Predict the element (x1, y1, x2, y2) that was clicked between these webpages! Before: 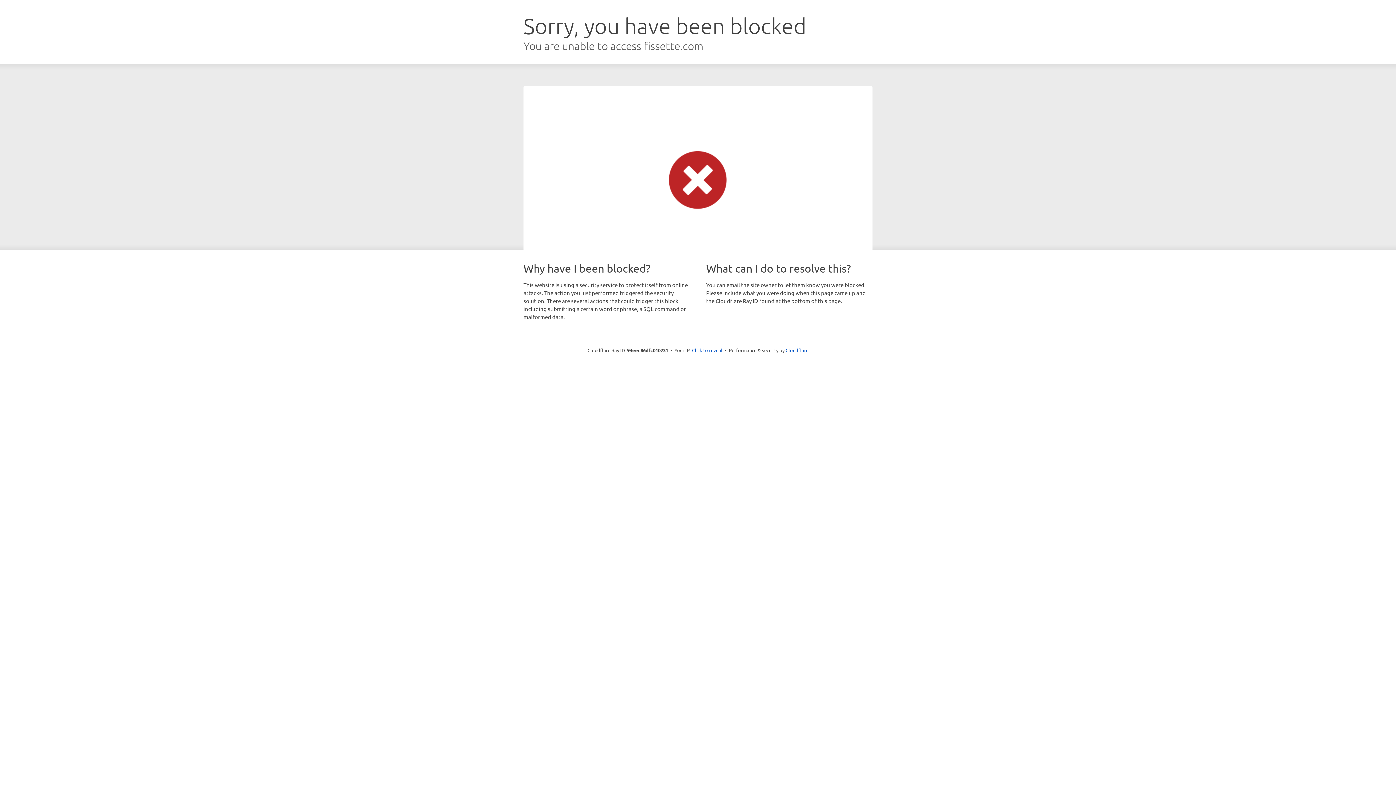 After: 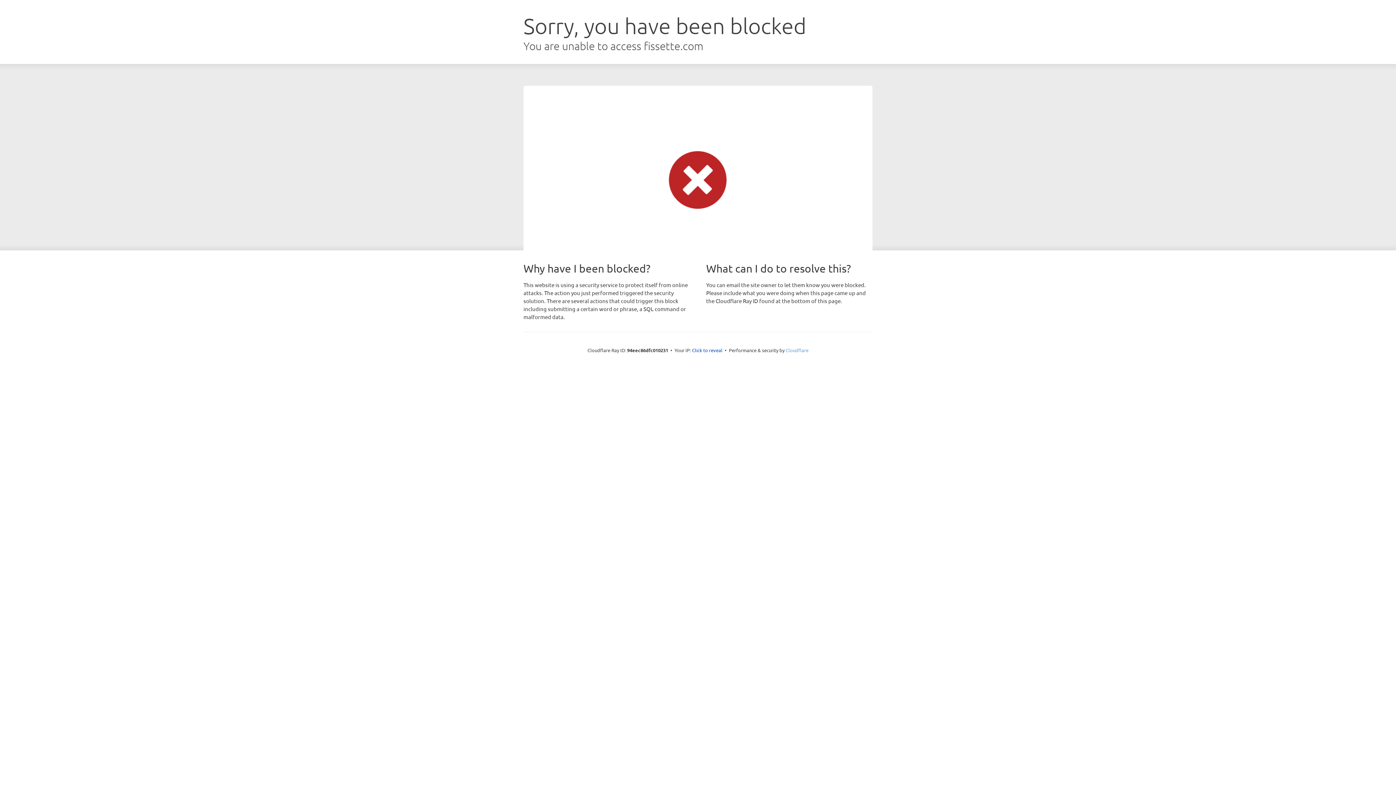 Action: bbox: (785, 347, 808, 353) label: Cloudflare